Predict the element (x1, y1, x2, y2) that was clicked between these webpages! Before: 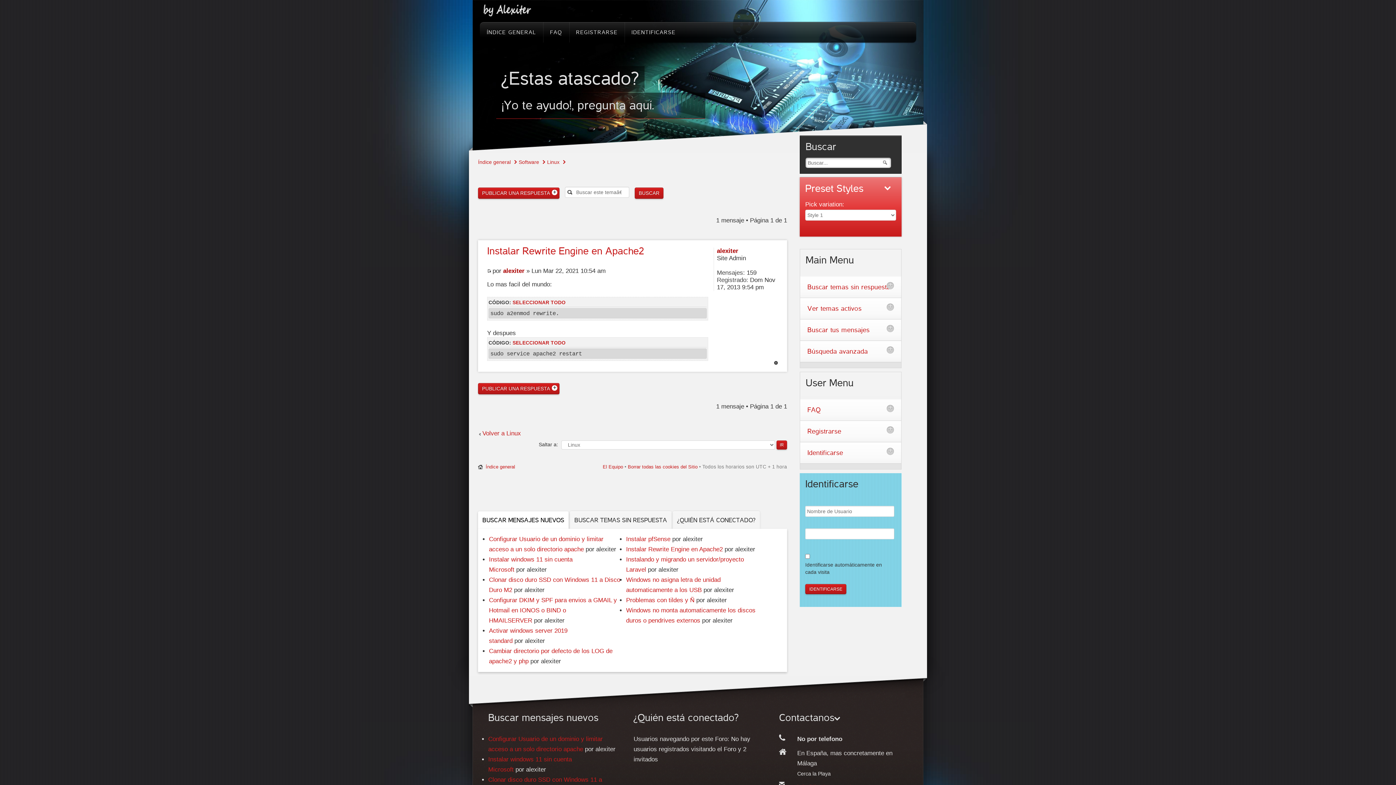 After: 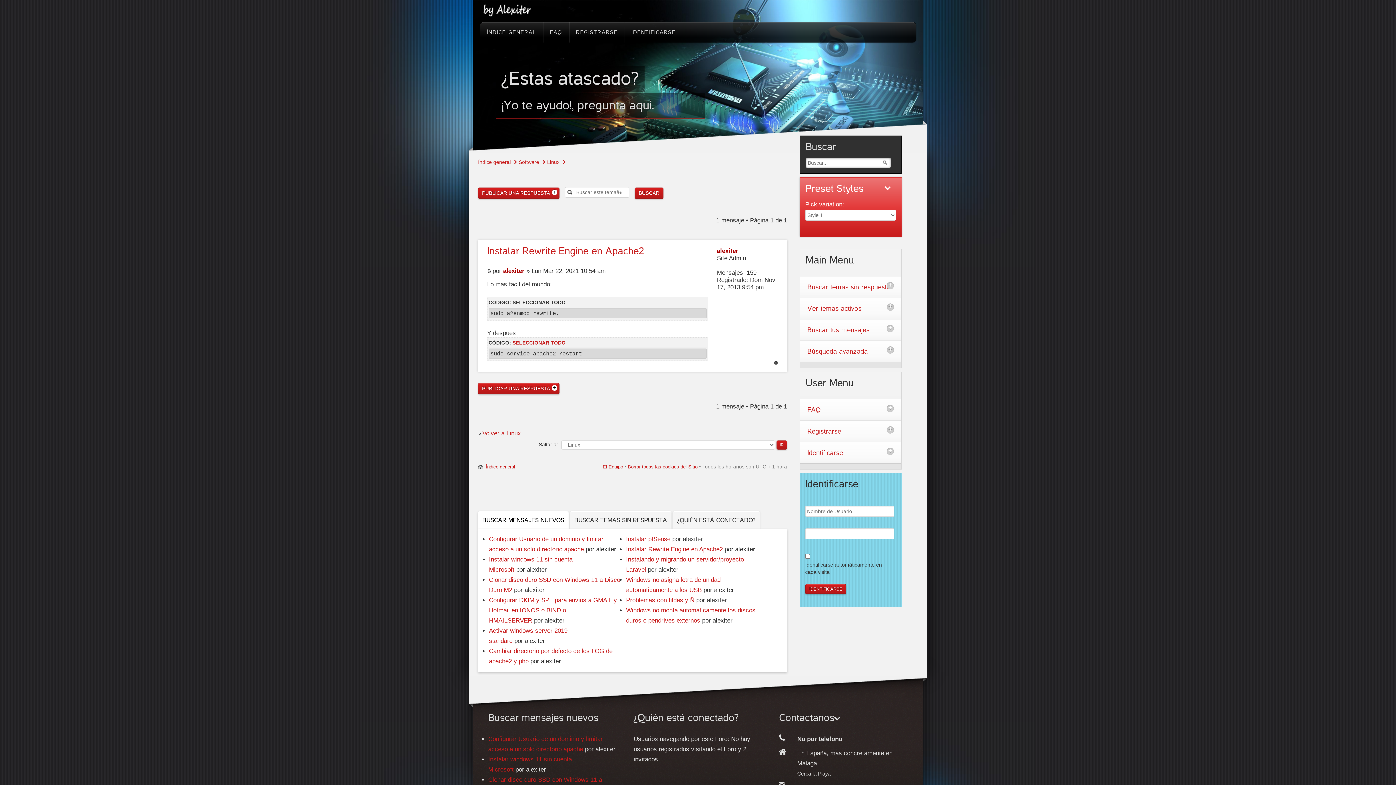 Action: label: SELECCIONAR TODO bbox: (512, 300, 565, 305)